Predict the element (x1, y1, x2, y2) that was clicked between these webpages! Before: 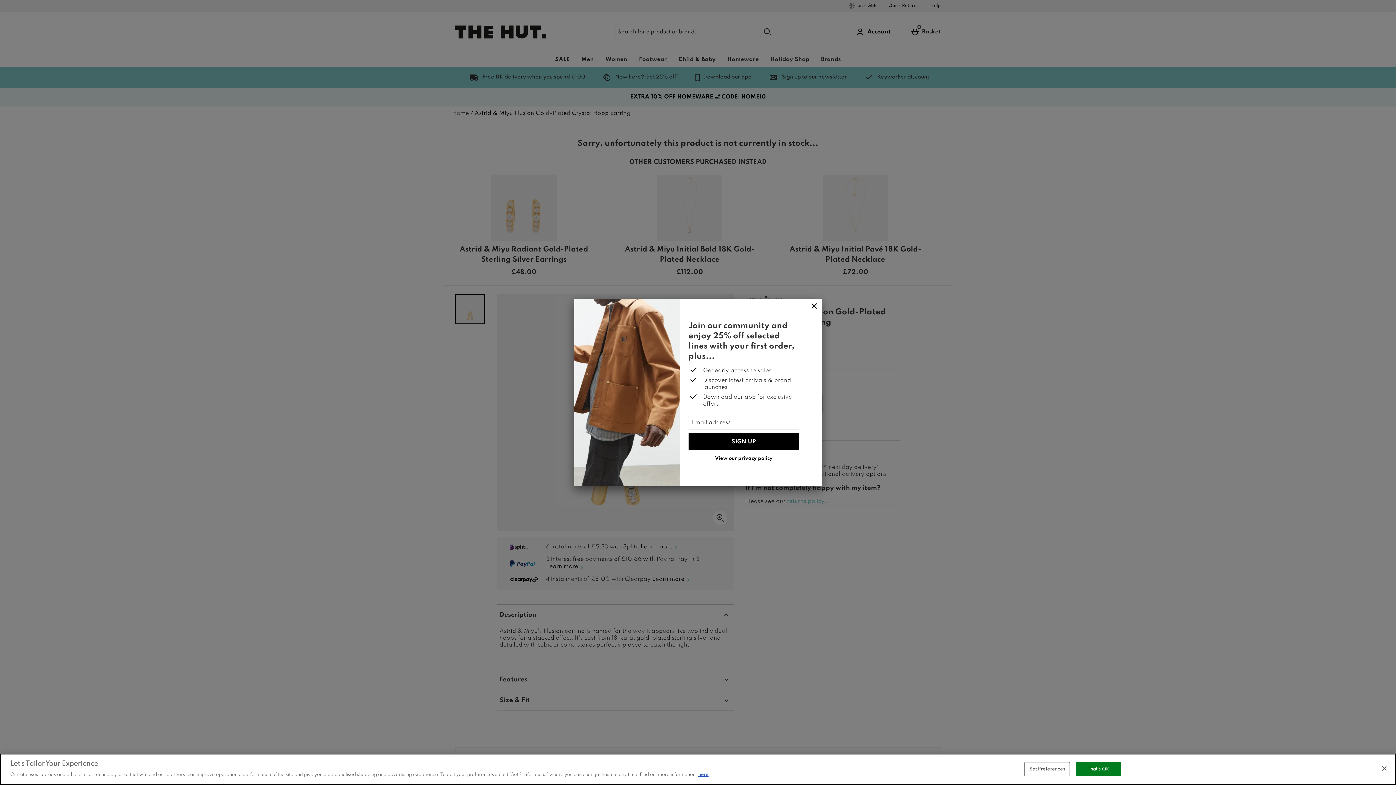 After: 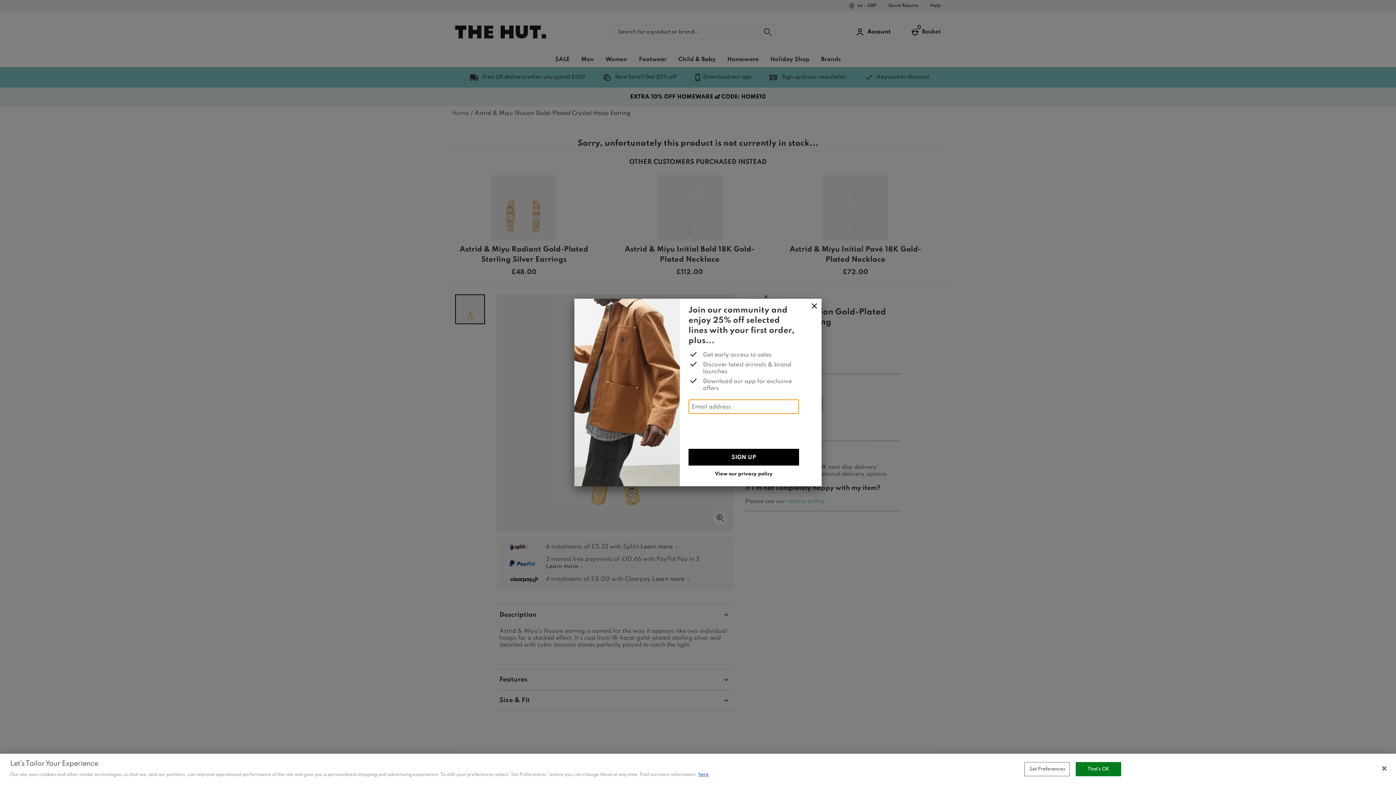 Action: label: SIGN UP bbox: (688, 433, 799, 450)